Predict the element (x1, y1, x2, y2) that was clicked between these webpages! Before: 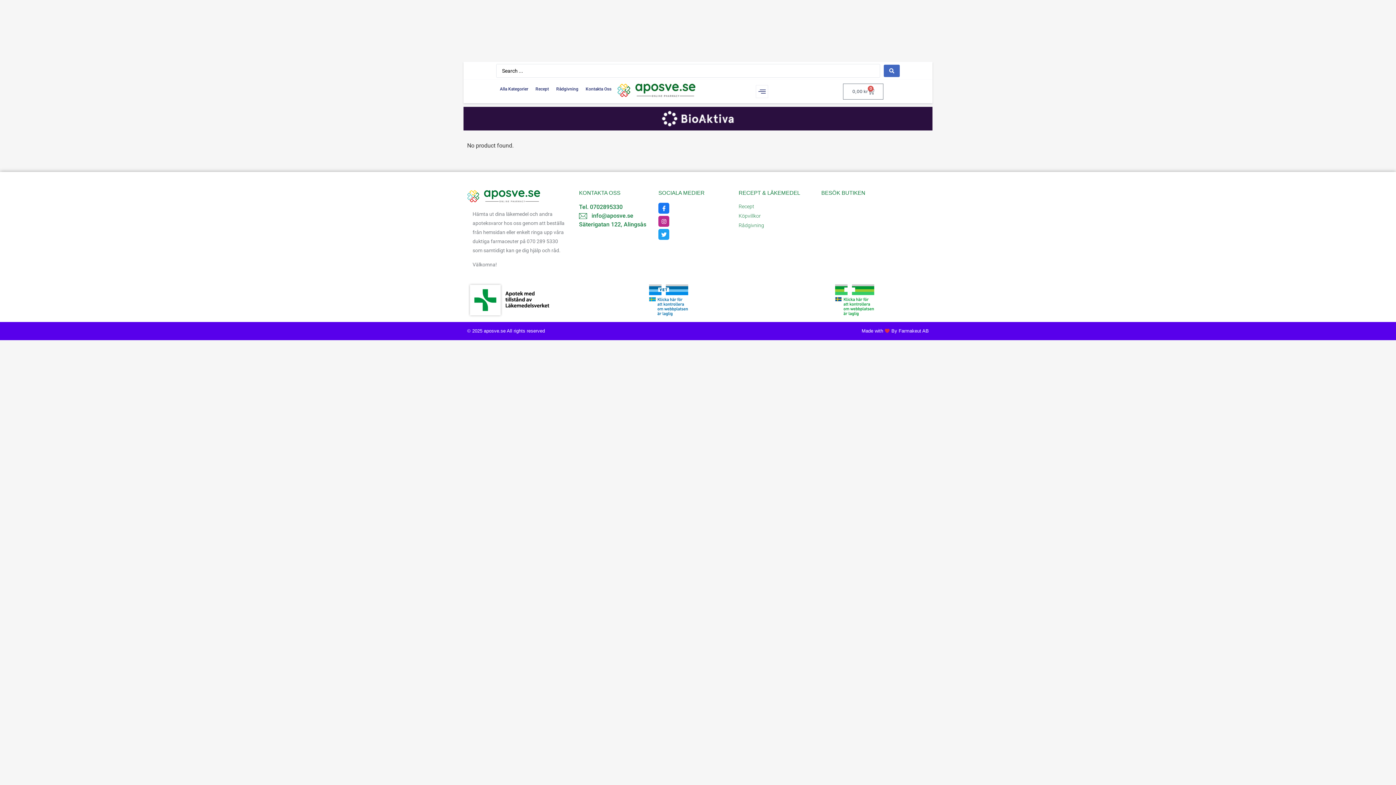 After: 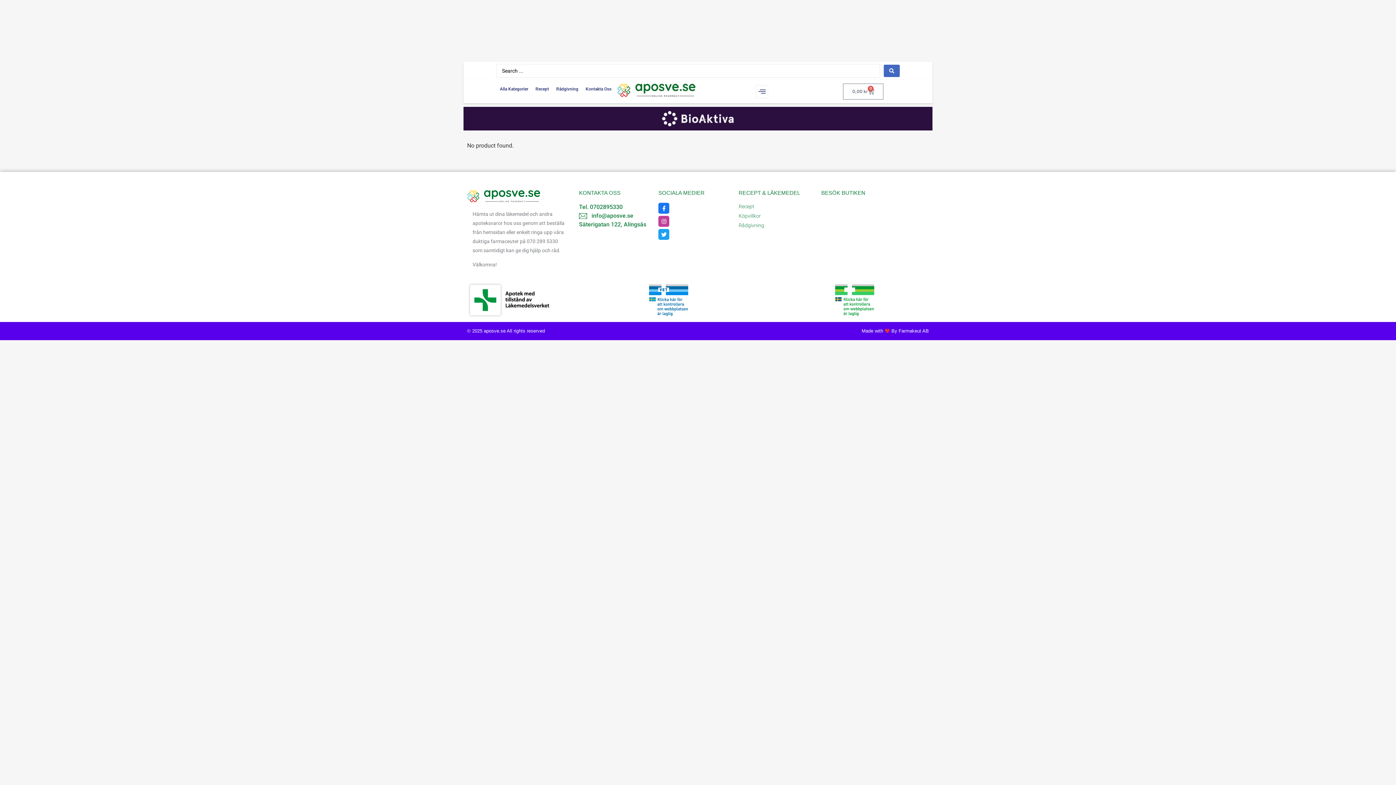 Action: label: Instagram bbox: (658, 216, 669, 226)